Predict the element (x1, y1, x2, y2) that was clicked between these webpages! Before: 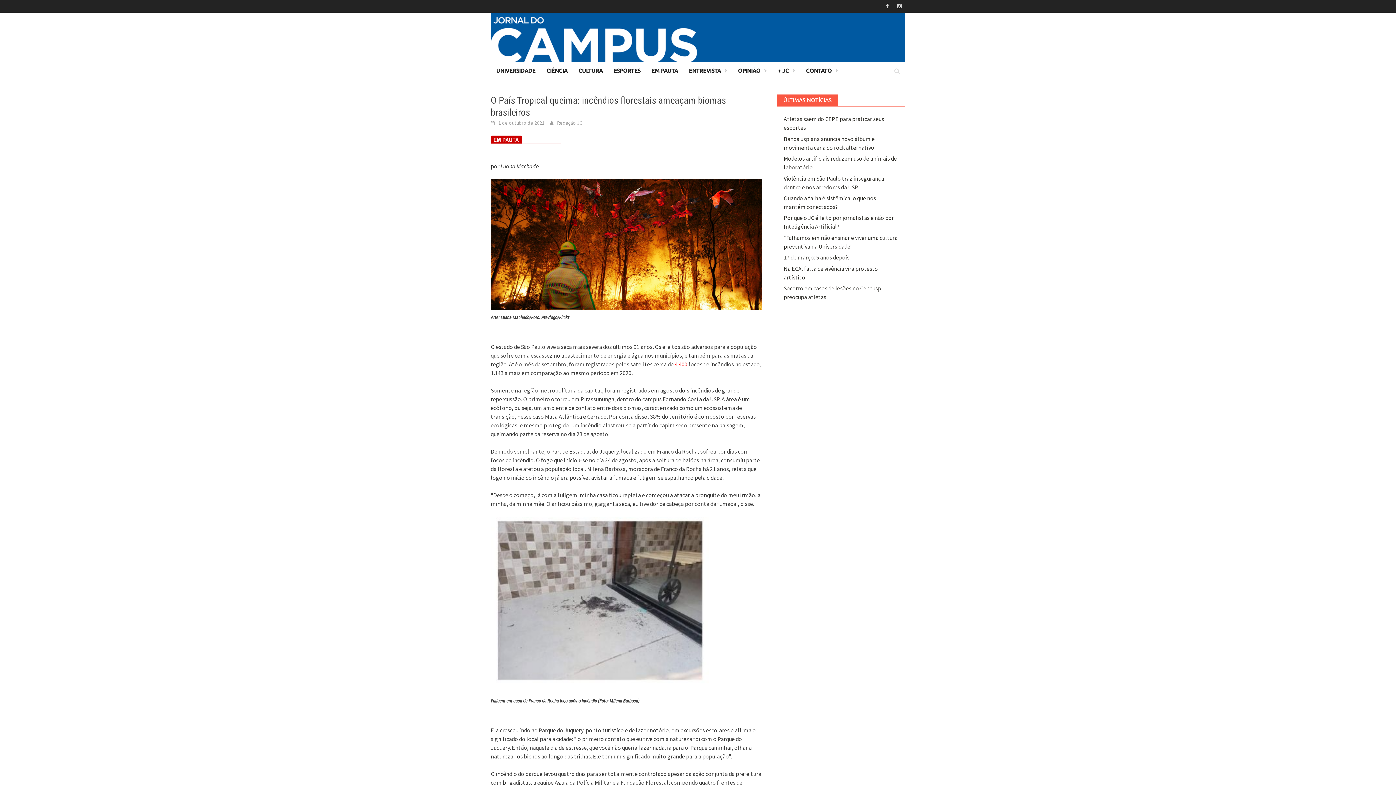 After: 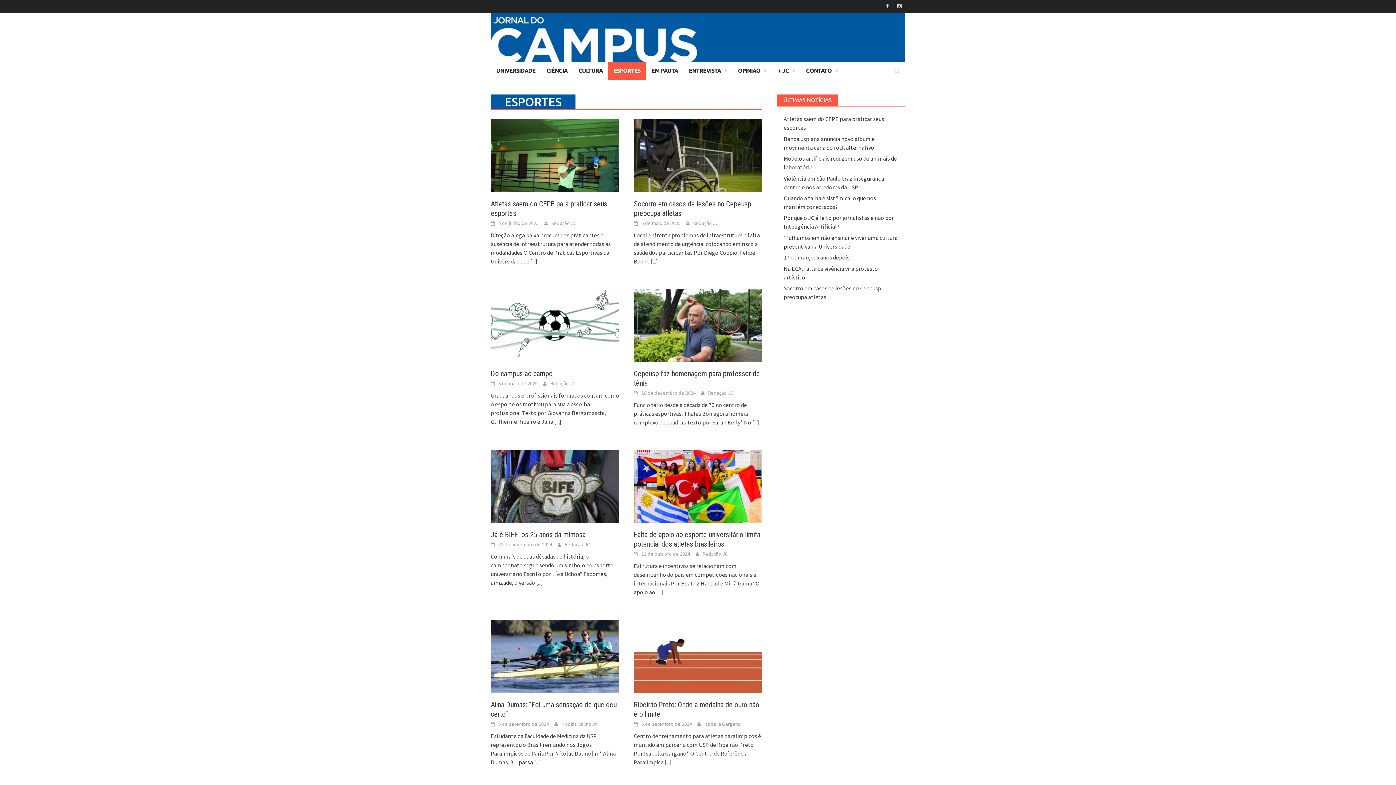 Action: label: ESPORTES bbox: (608, 61, 646, 80)